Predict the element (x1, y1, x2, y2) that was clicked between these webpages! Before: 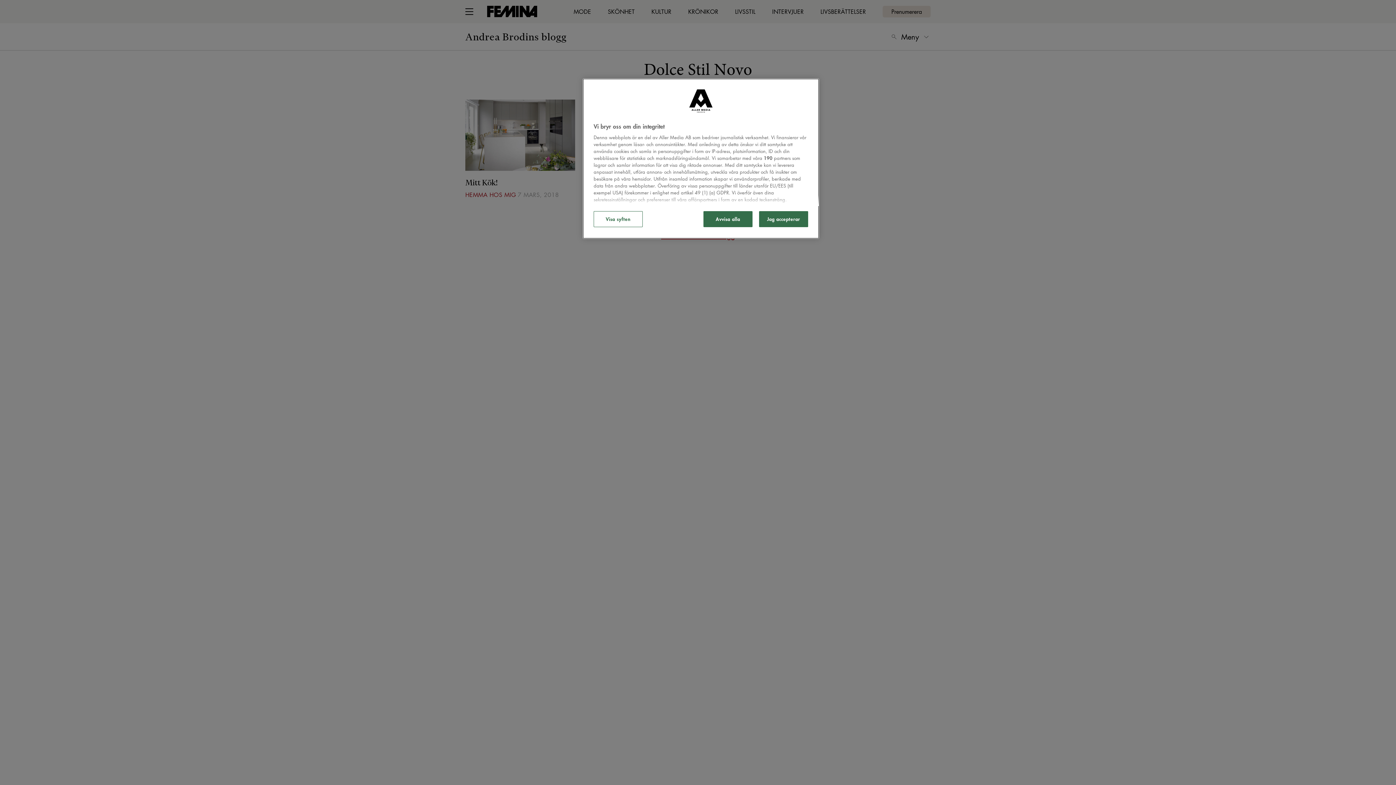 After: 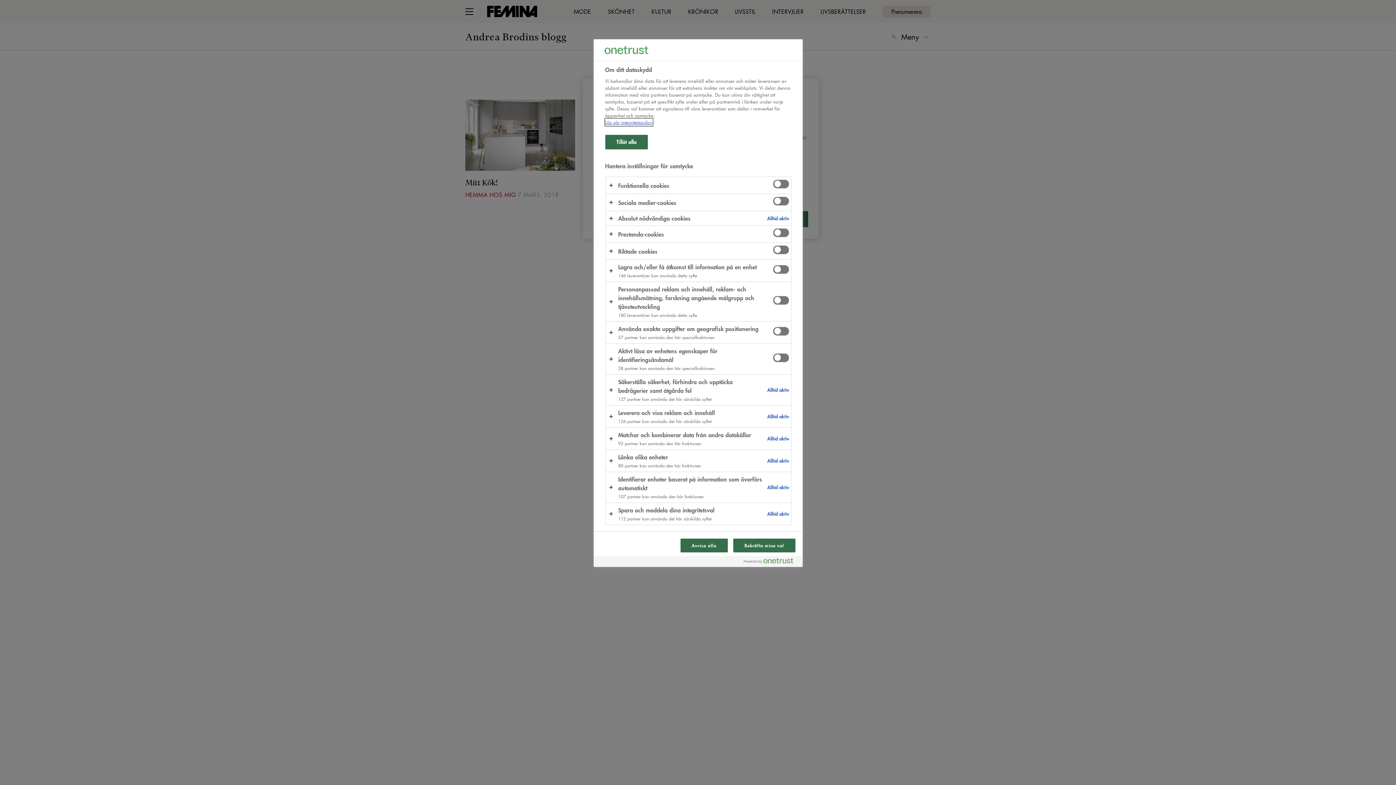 Action: label: Visa syften bbox: (593, 211, 642, 227)